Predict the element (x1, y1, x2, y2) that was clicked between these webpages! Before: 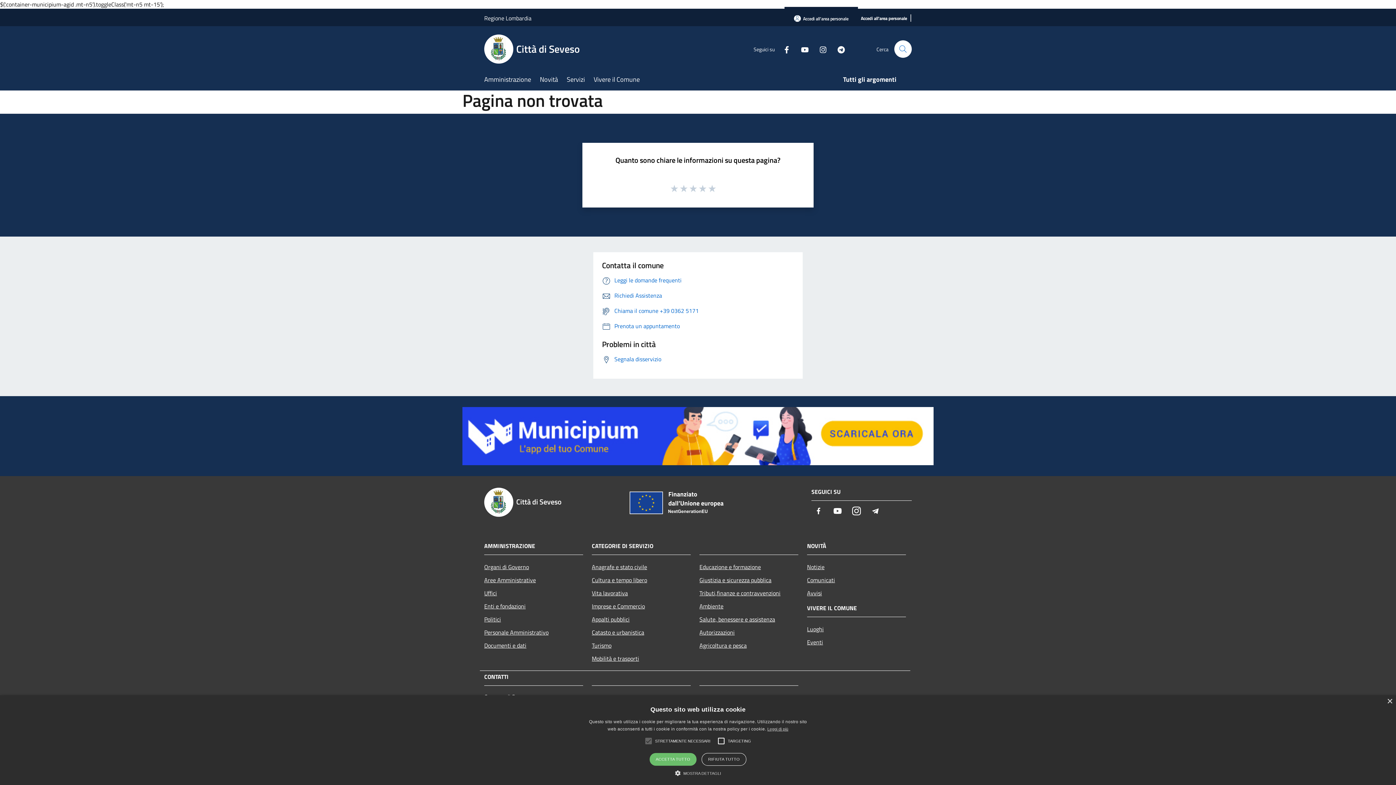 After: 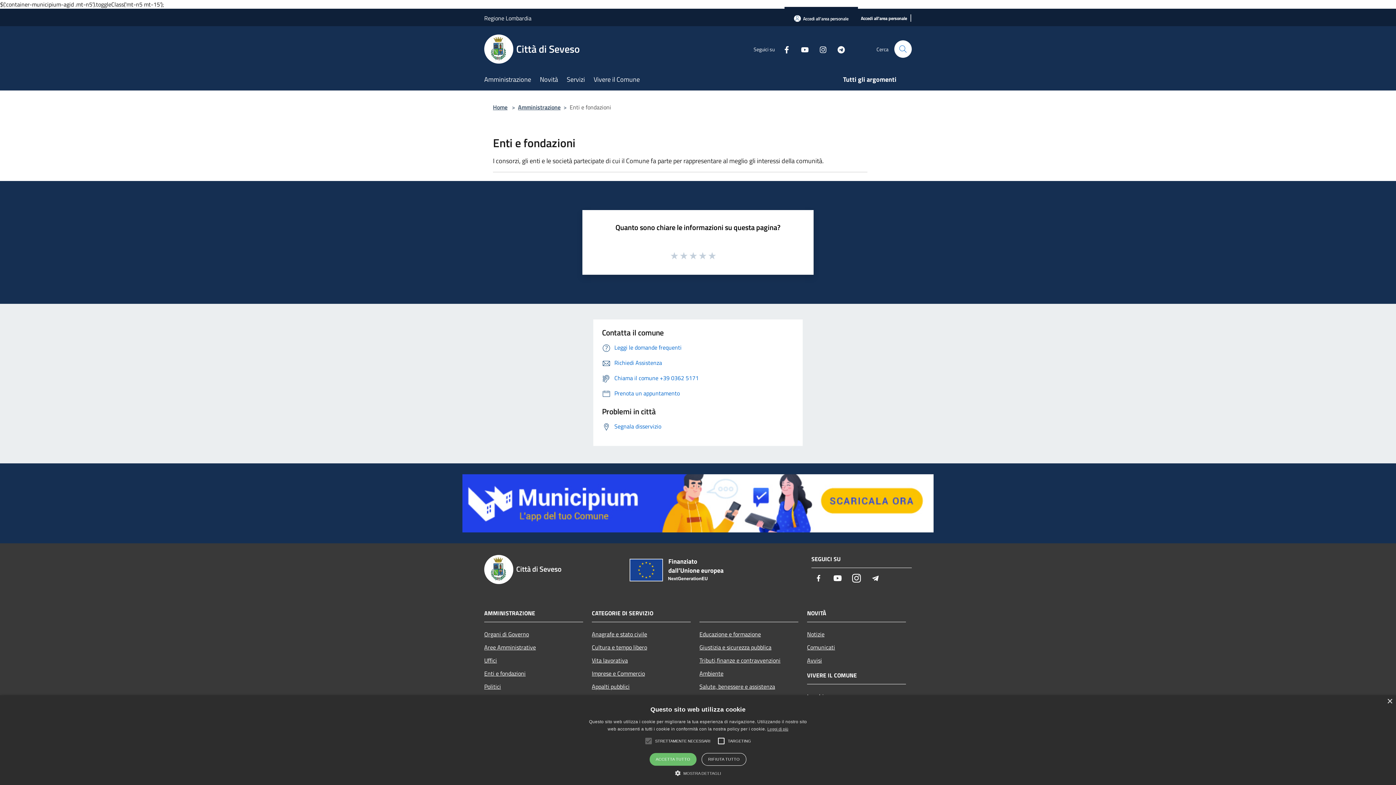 Action: label: Enti e fondazioni bbox: (484, 599, 583, 613)